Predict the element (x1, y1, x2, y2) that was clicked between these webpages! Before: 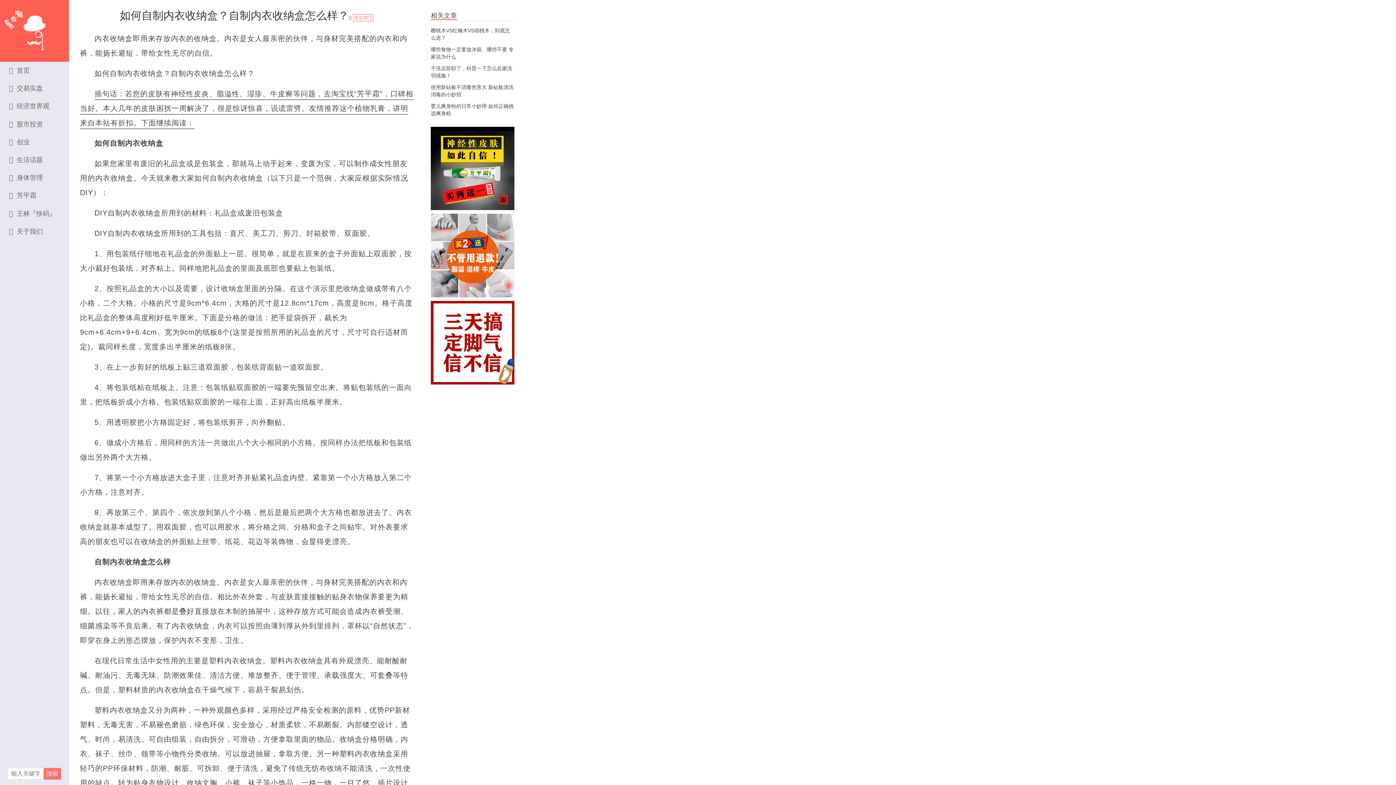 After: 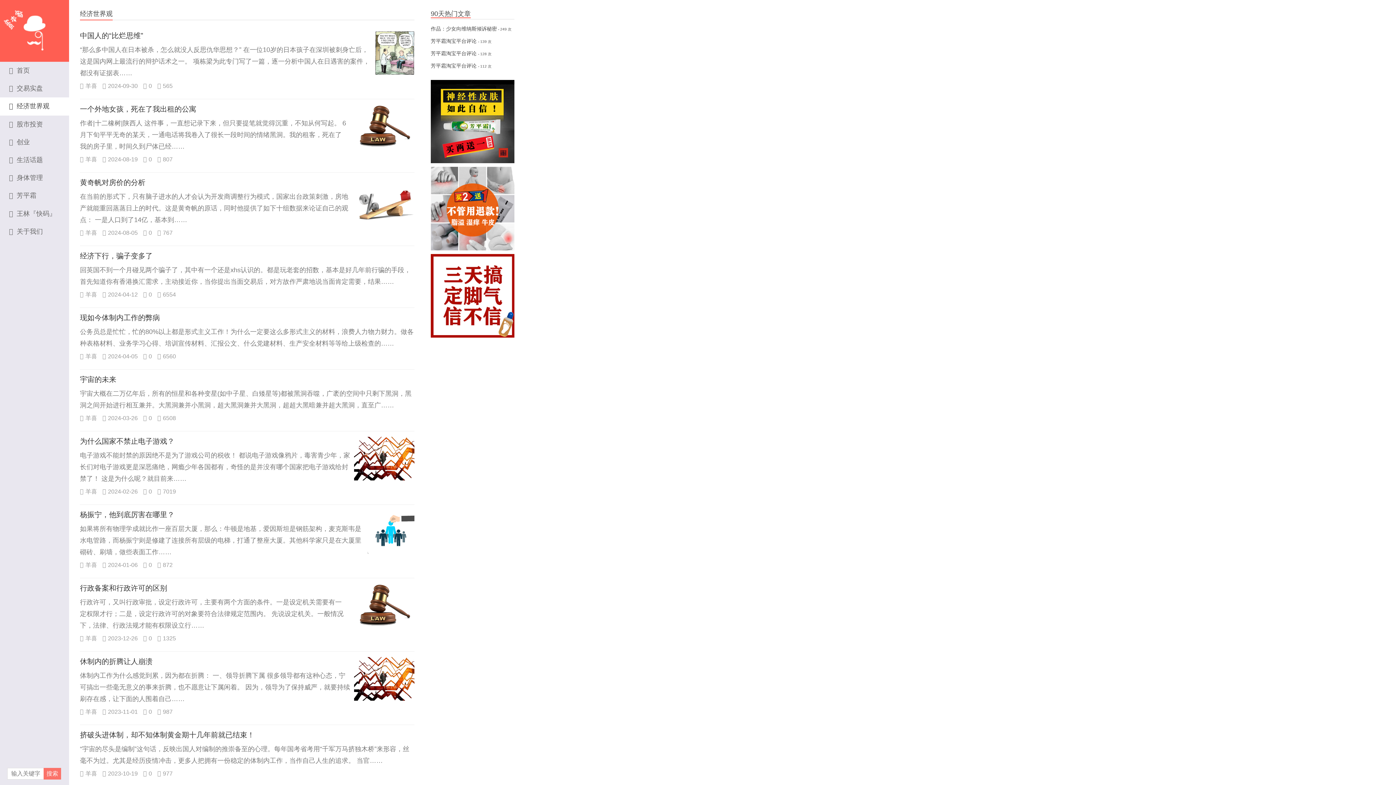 Action: label: 经济世界观 bbox: (0, 97, 69, 115)